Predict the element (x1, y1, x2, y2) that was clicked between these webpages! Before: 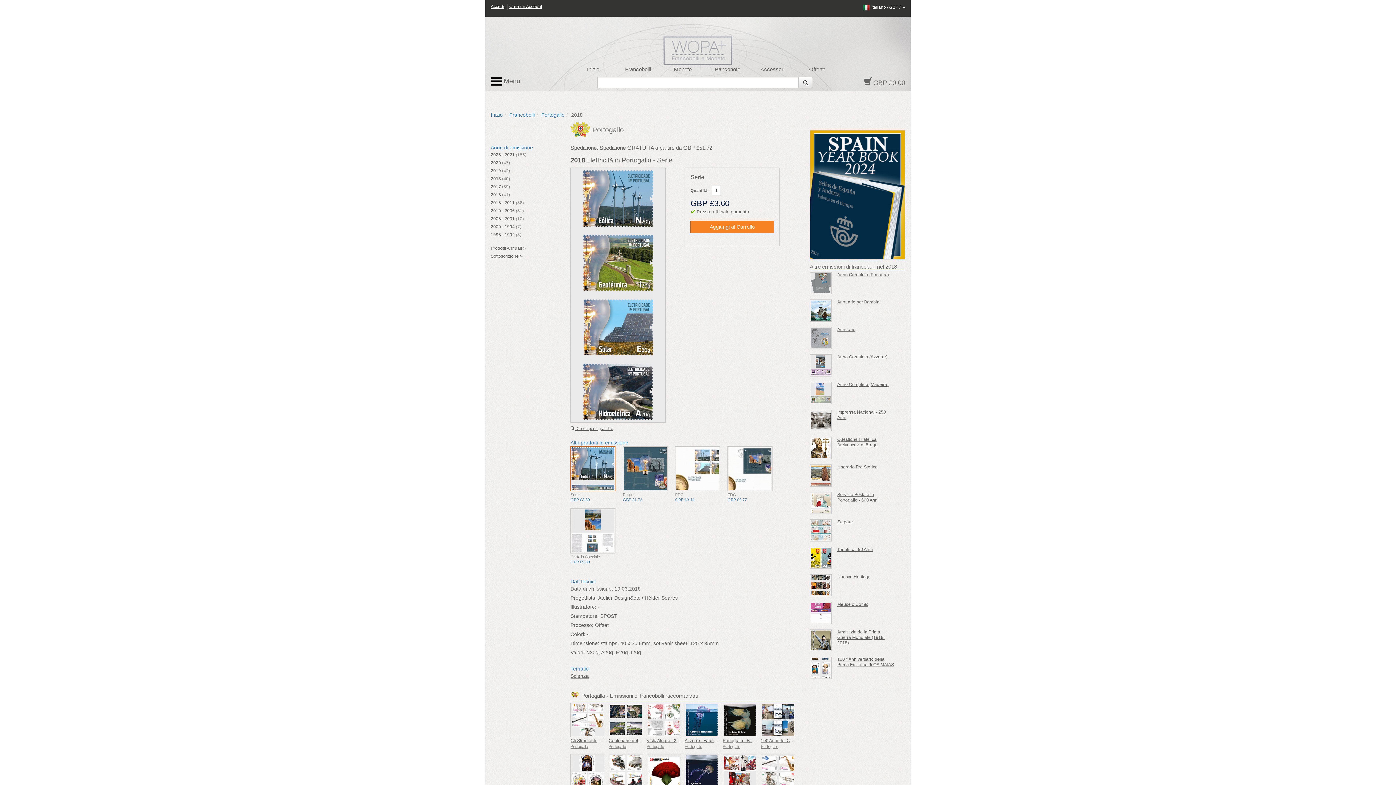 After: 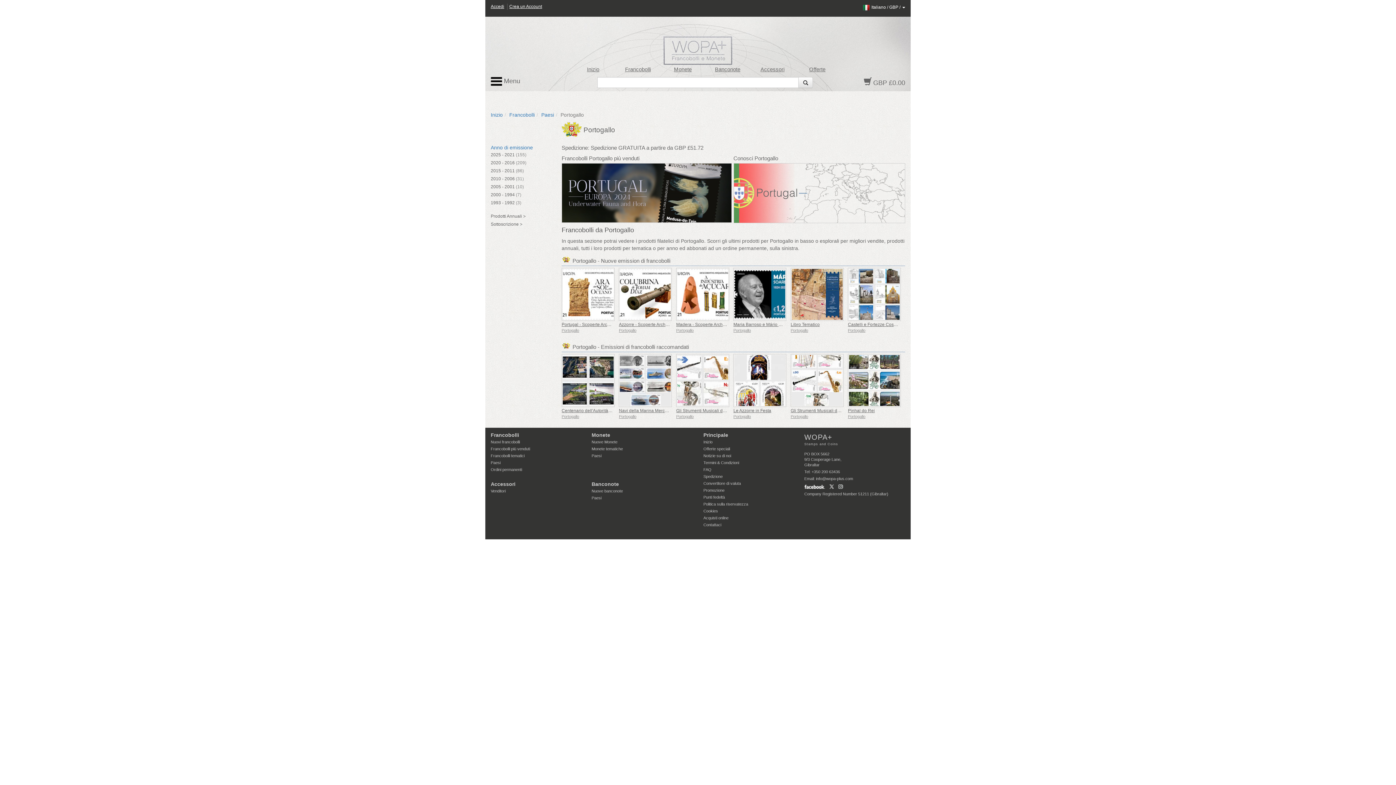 Action: bbox: (761, 744, 778, 749) label: Portogallo